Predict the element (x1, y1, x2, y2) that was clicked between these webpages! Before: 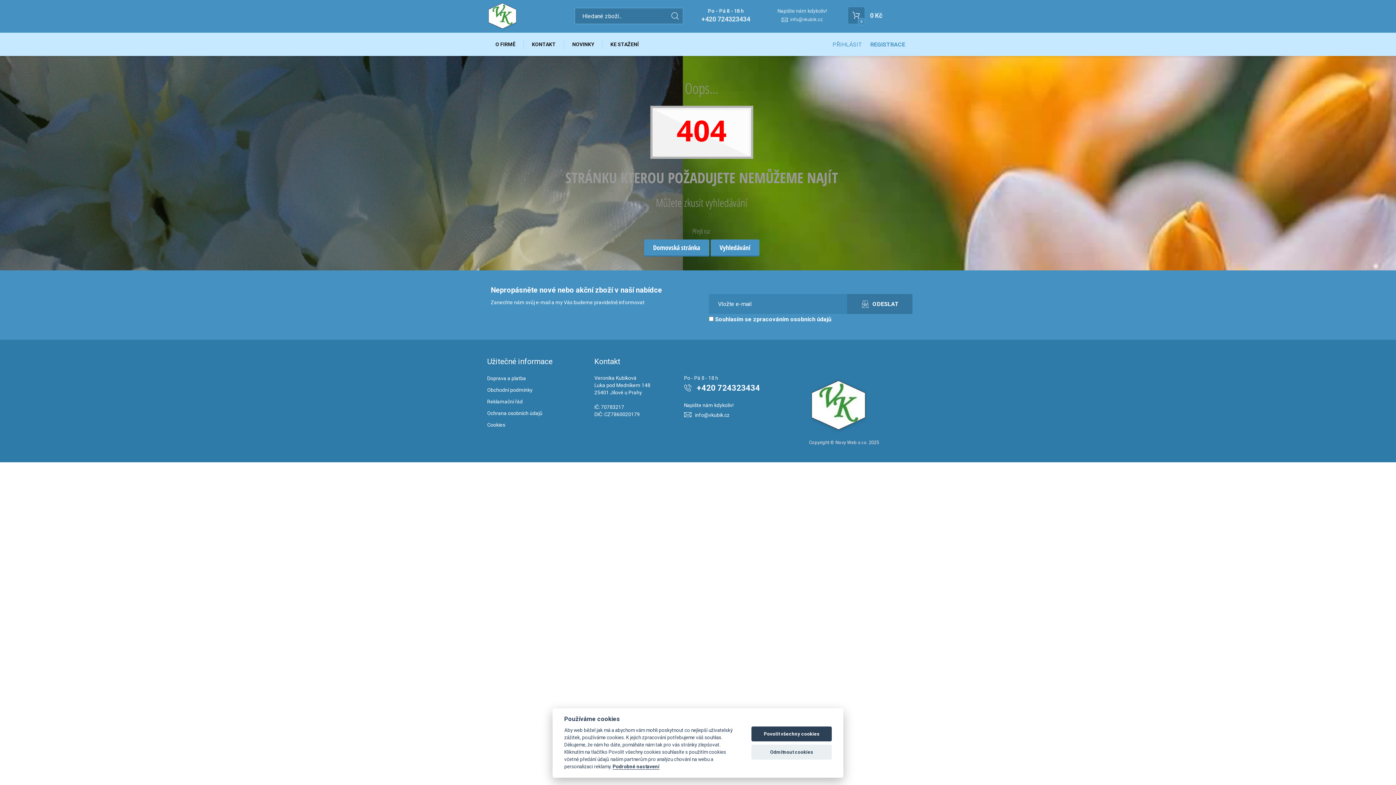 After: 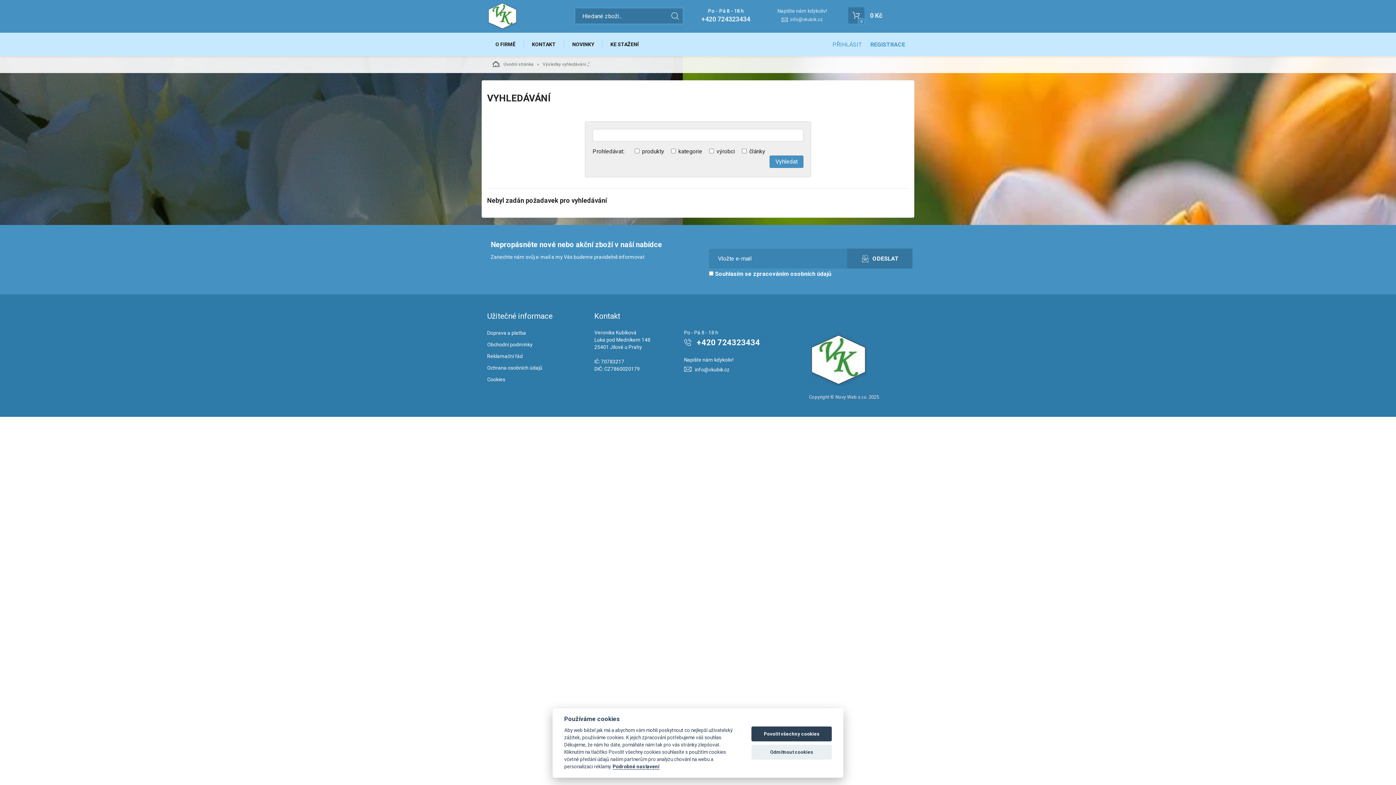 Action: label: Vyhledávání bbox: (710, 239, 759, 256)